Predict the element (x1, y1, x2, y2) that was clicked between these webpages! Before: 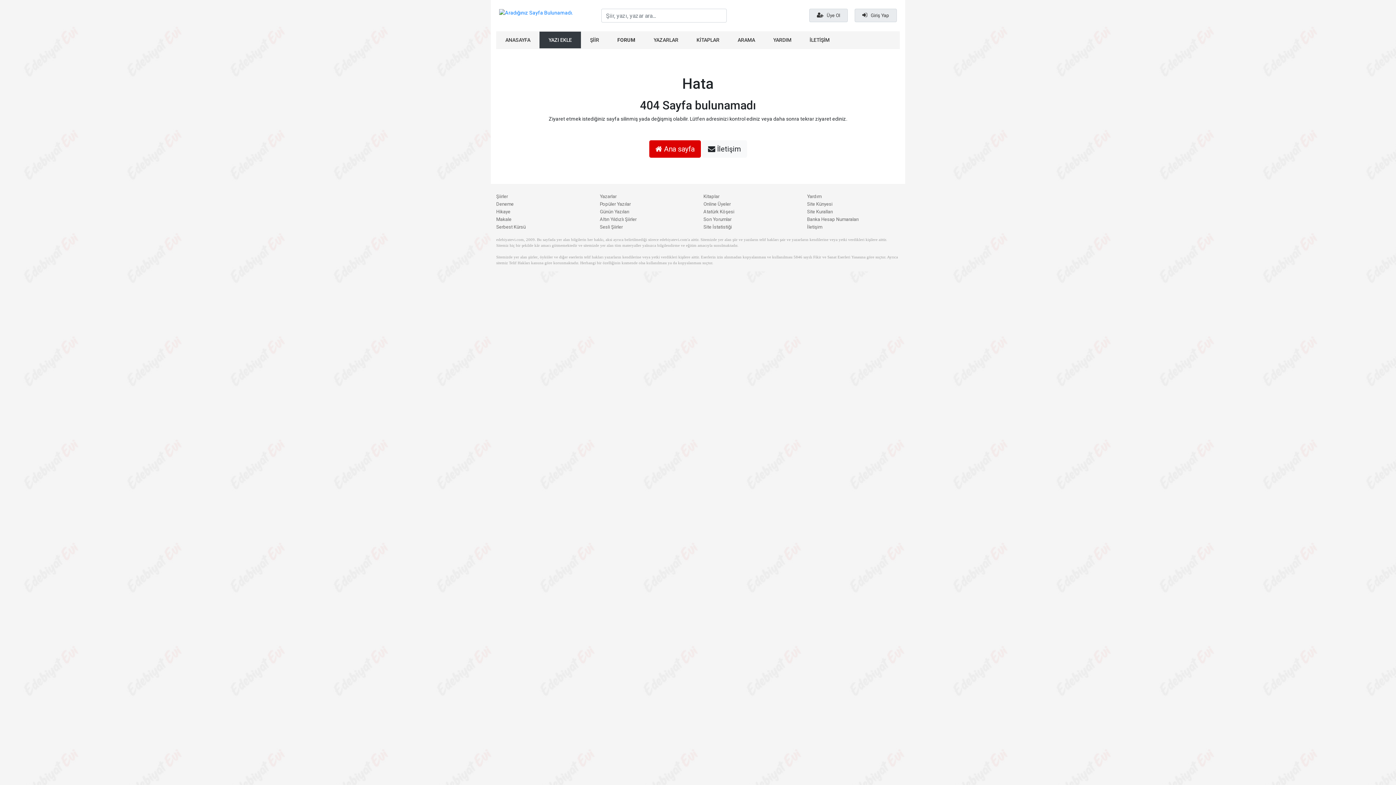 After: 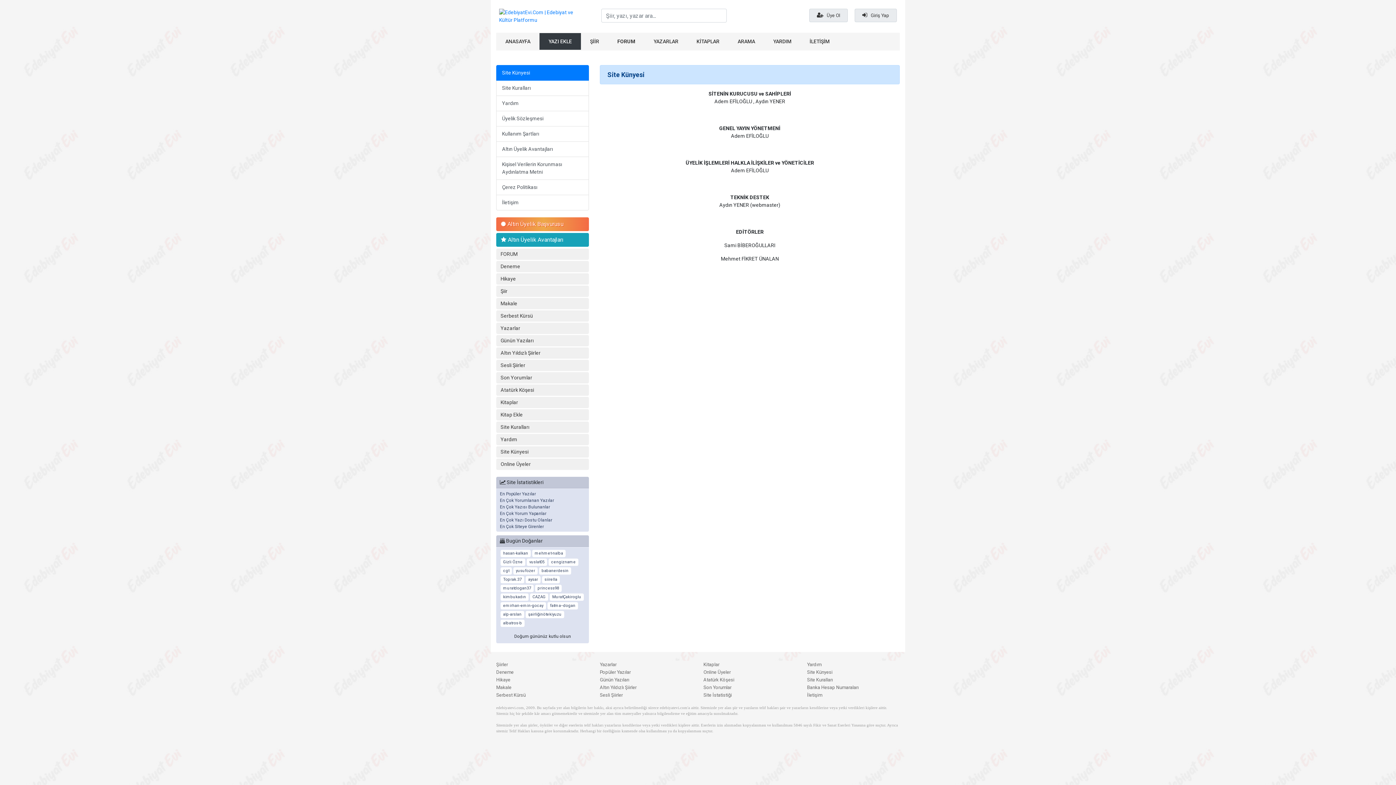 Action: label: Site Künyesi bbox: (807, 201, 832, 206)